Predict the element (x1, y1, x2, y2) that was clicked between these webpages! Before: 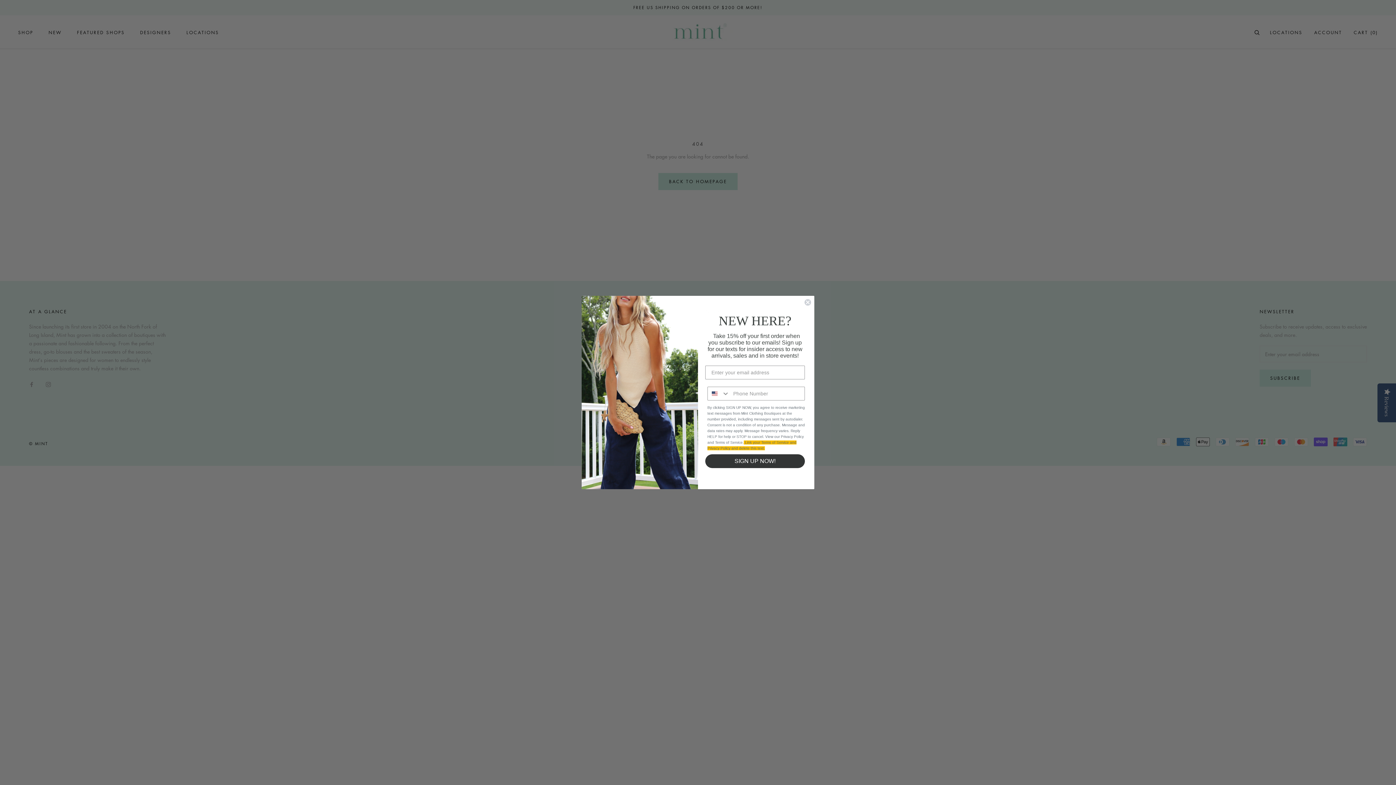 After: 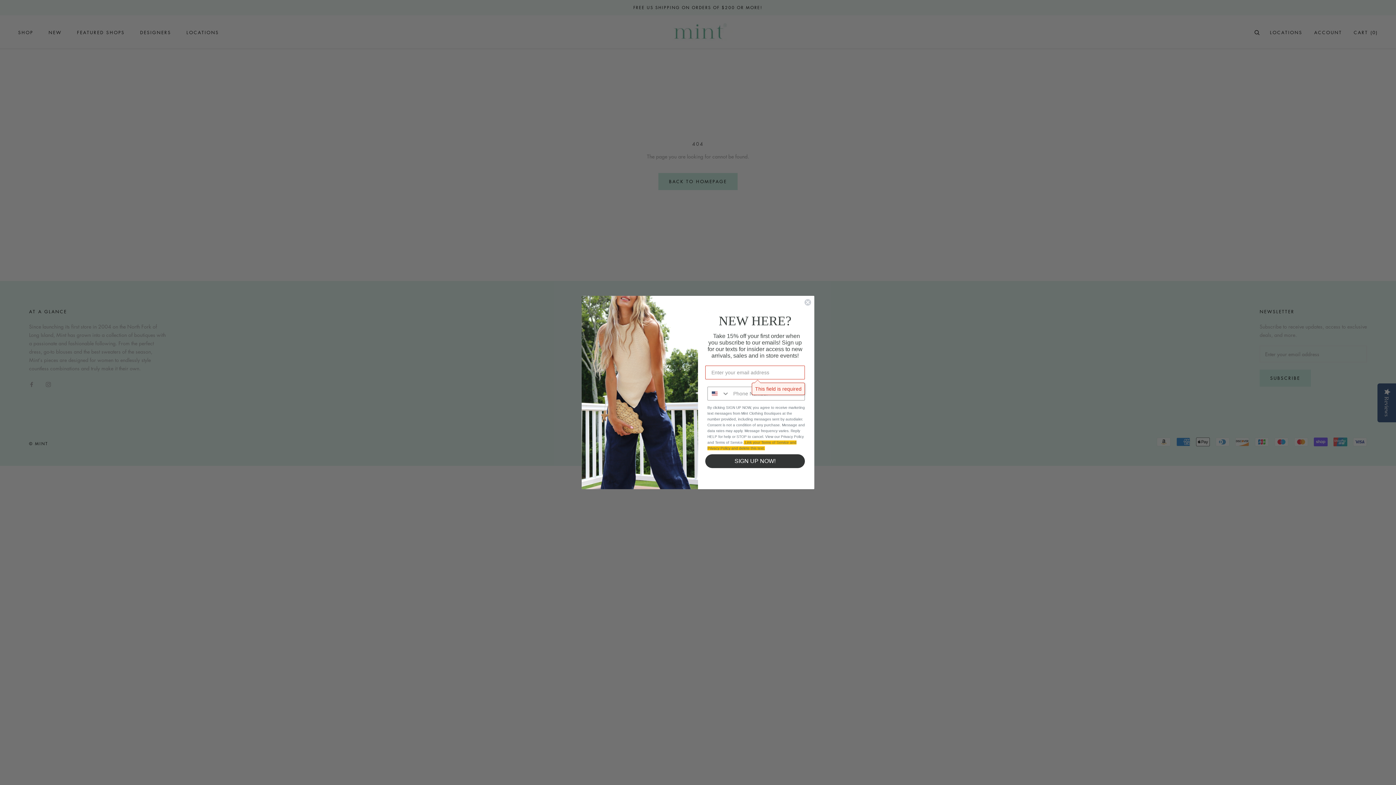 Action: label: SIGN UP NOW! bbox: (705, 454, 805, 468)